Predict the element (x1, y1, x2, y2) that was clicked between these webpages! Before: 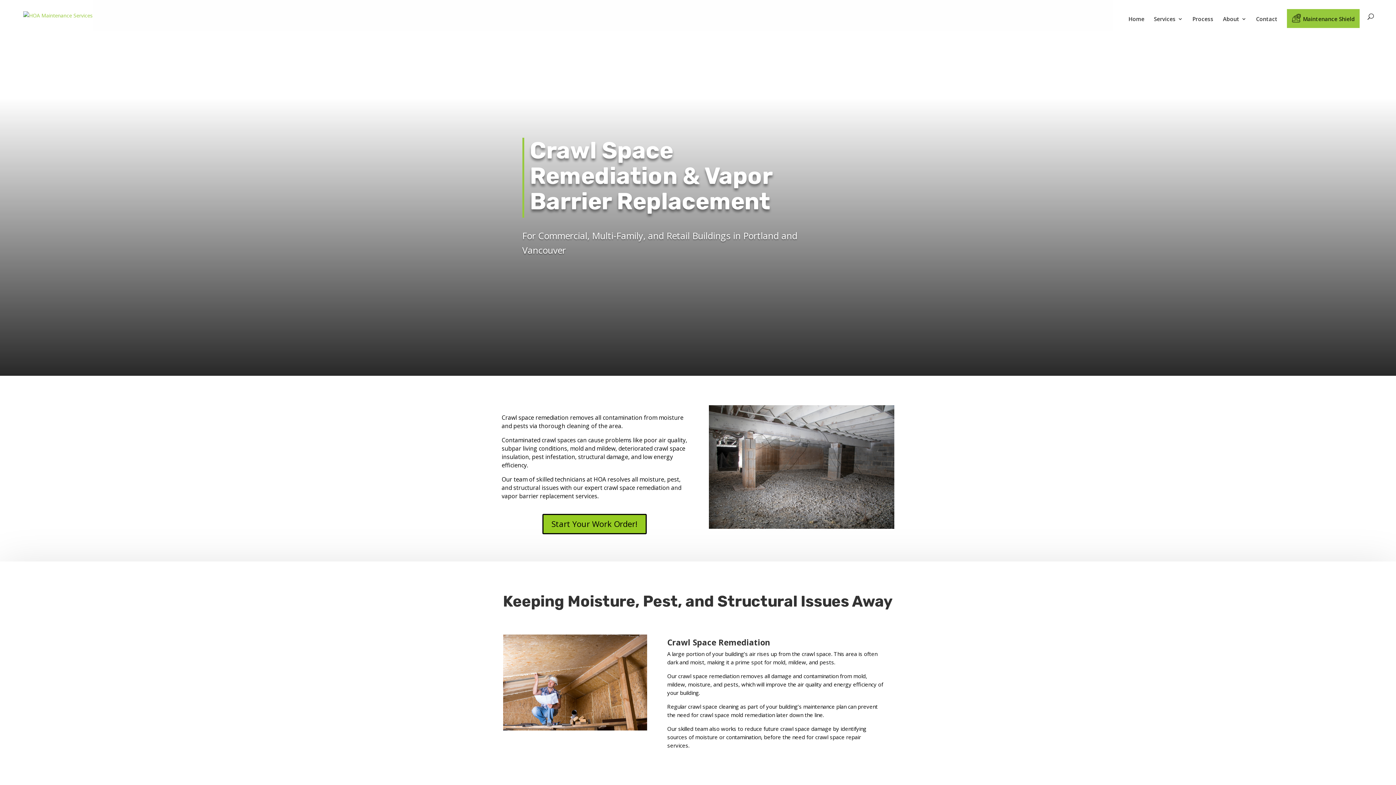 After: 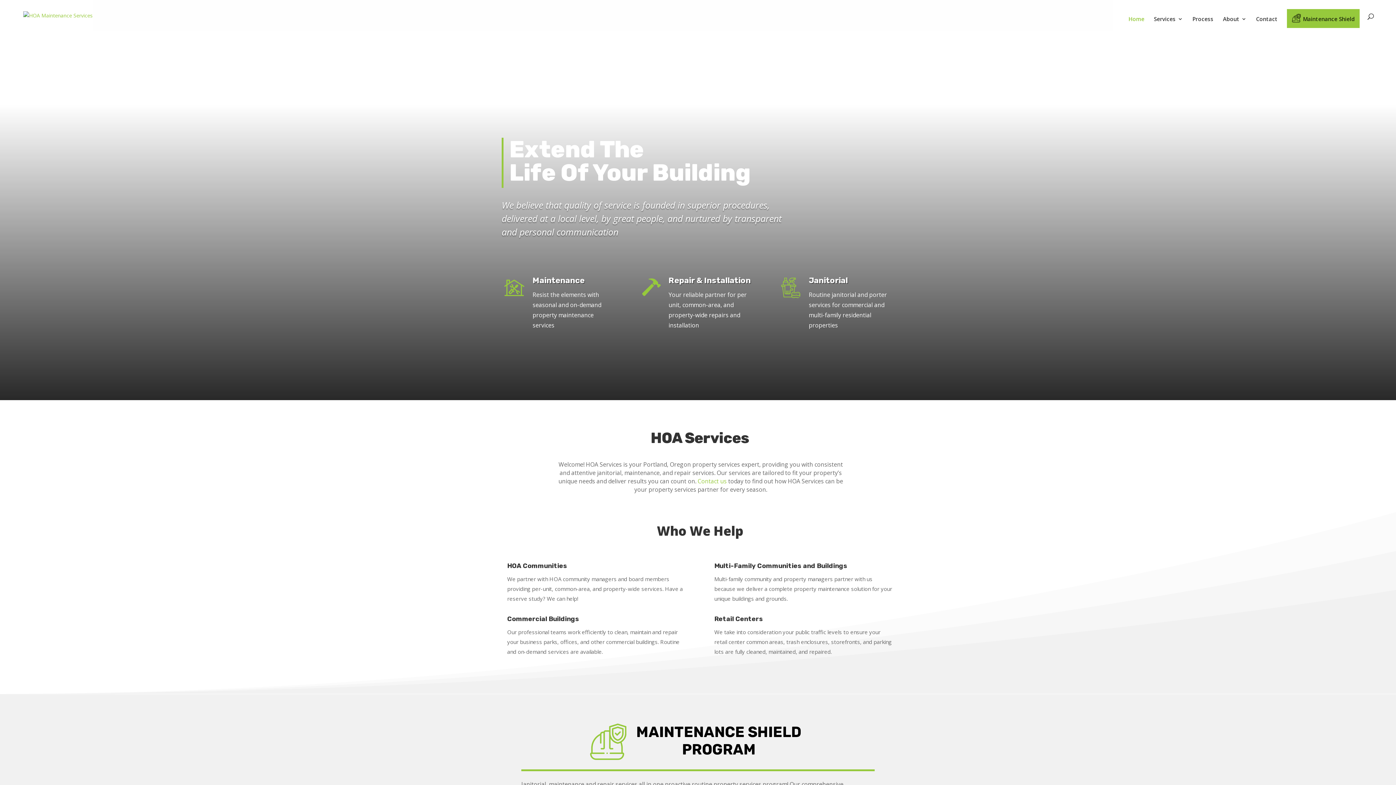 Action: bbox: (23, 11, 92, 18)